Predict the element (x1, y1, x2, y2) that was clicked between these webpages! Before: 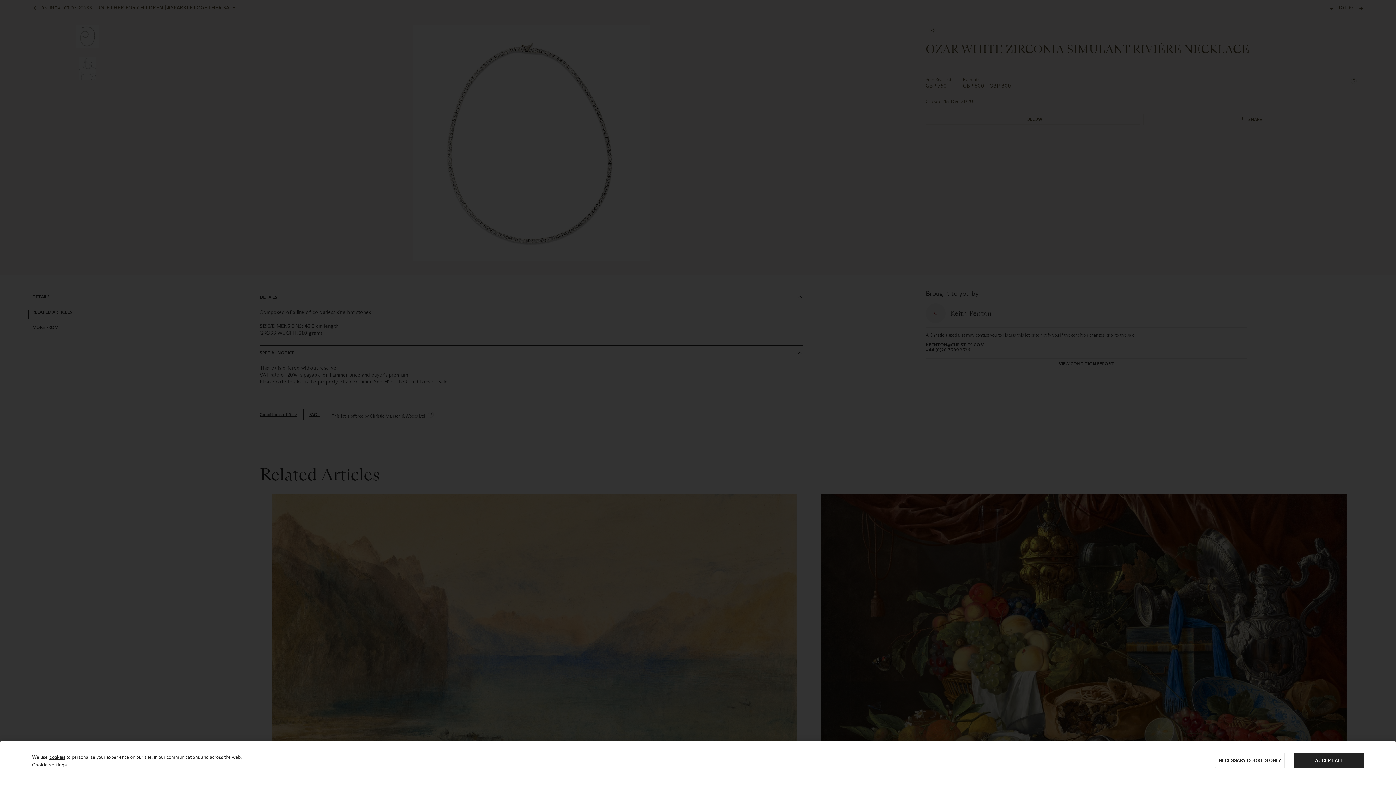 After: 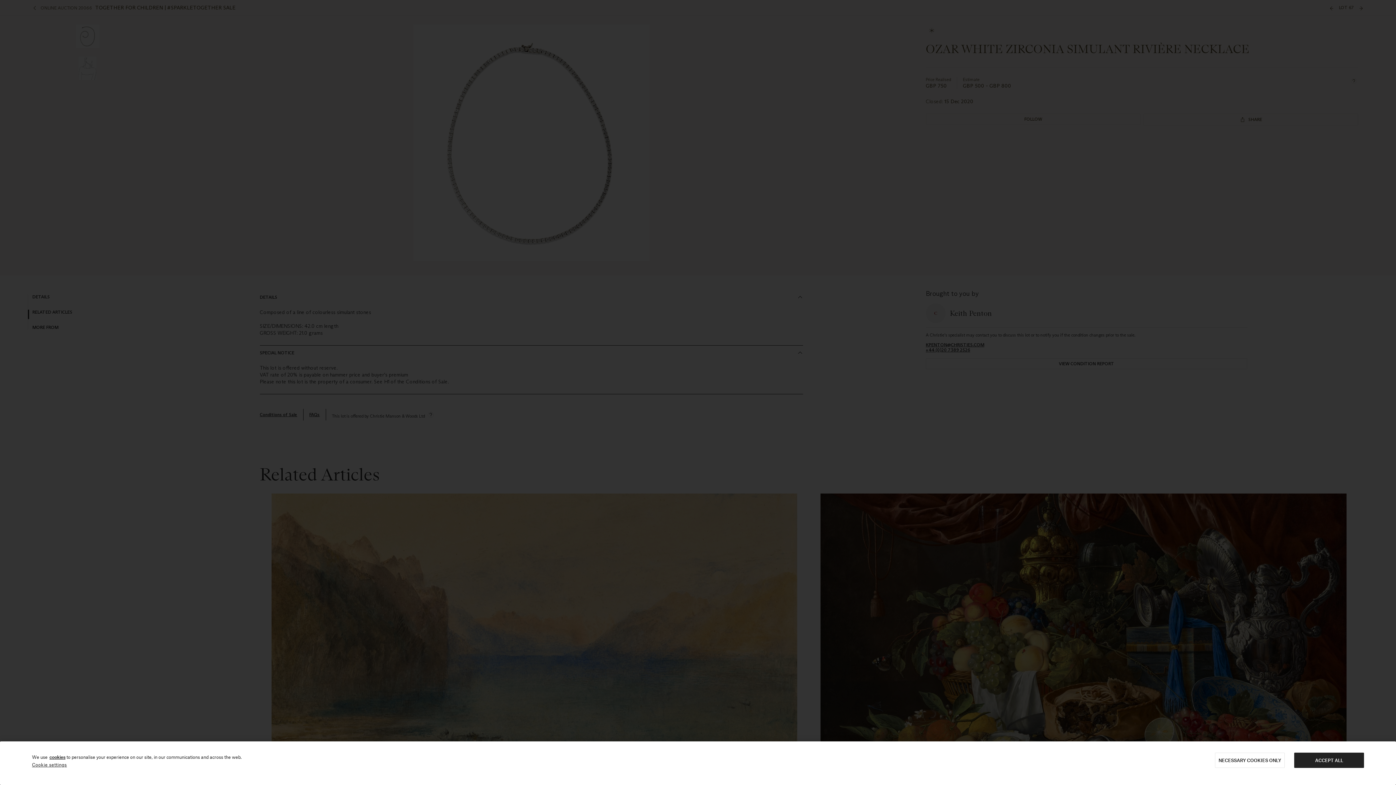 Action: bbox: (49, 754, 65, 760) label: cookies